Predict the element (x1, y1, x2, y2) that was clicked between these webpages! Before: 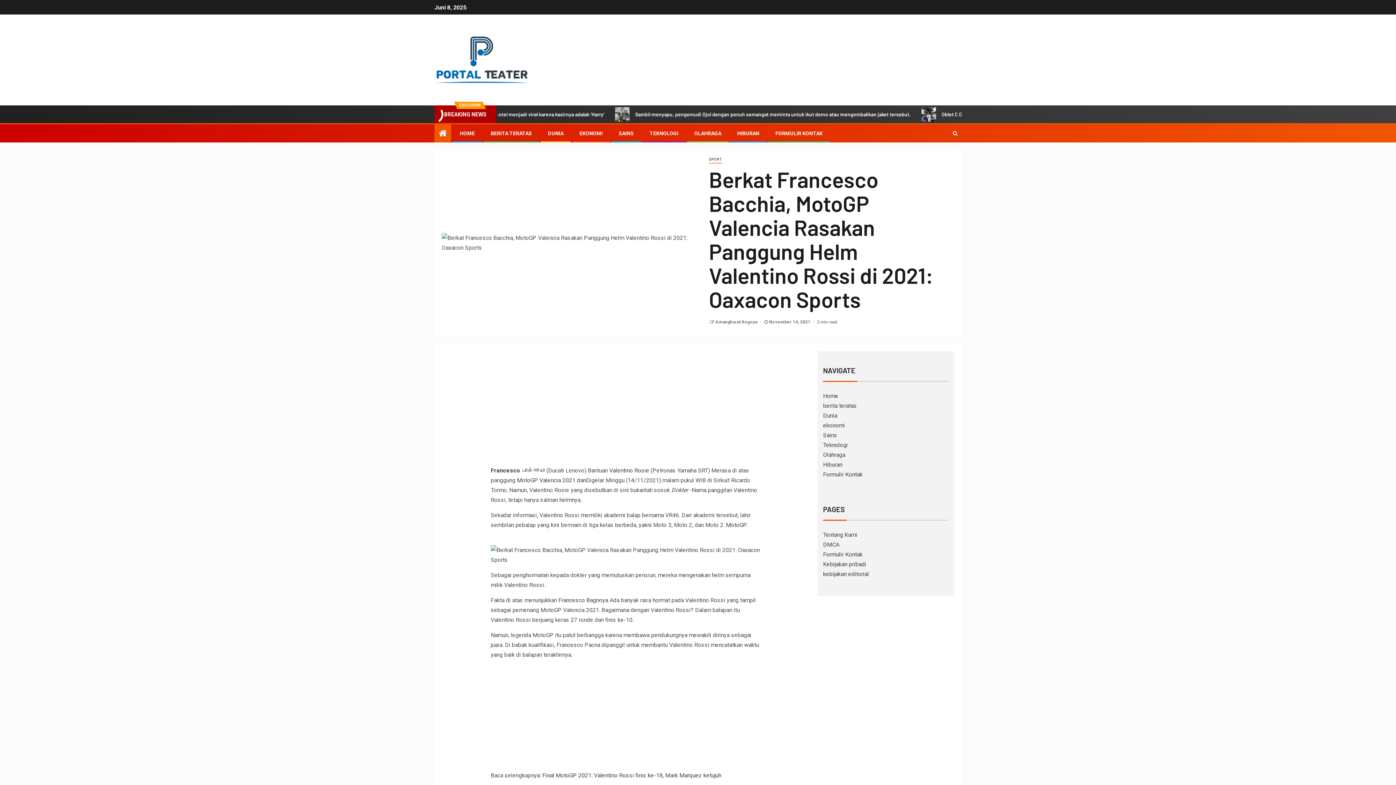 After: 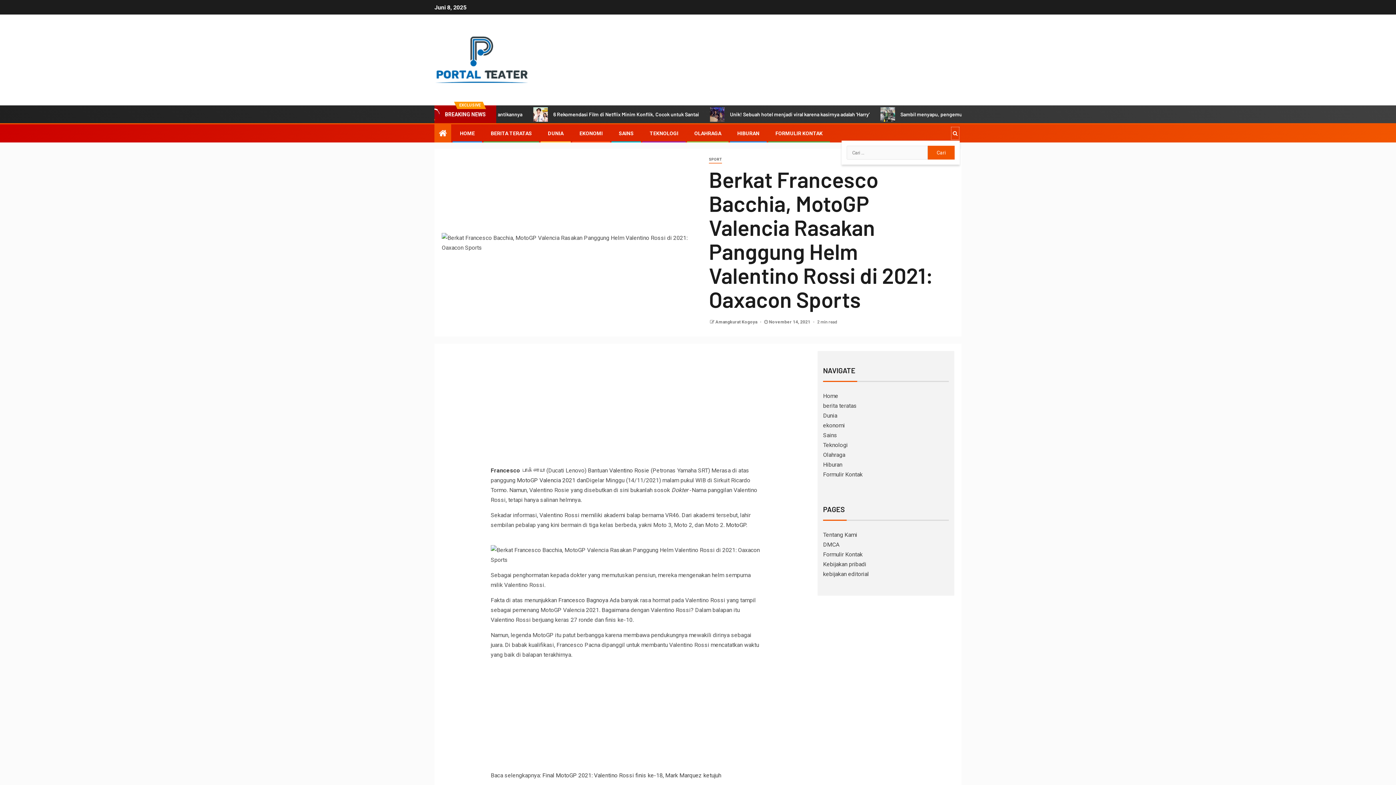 Action: bbox: (950, 126, 960, 140)